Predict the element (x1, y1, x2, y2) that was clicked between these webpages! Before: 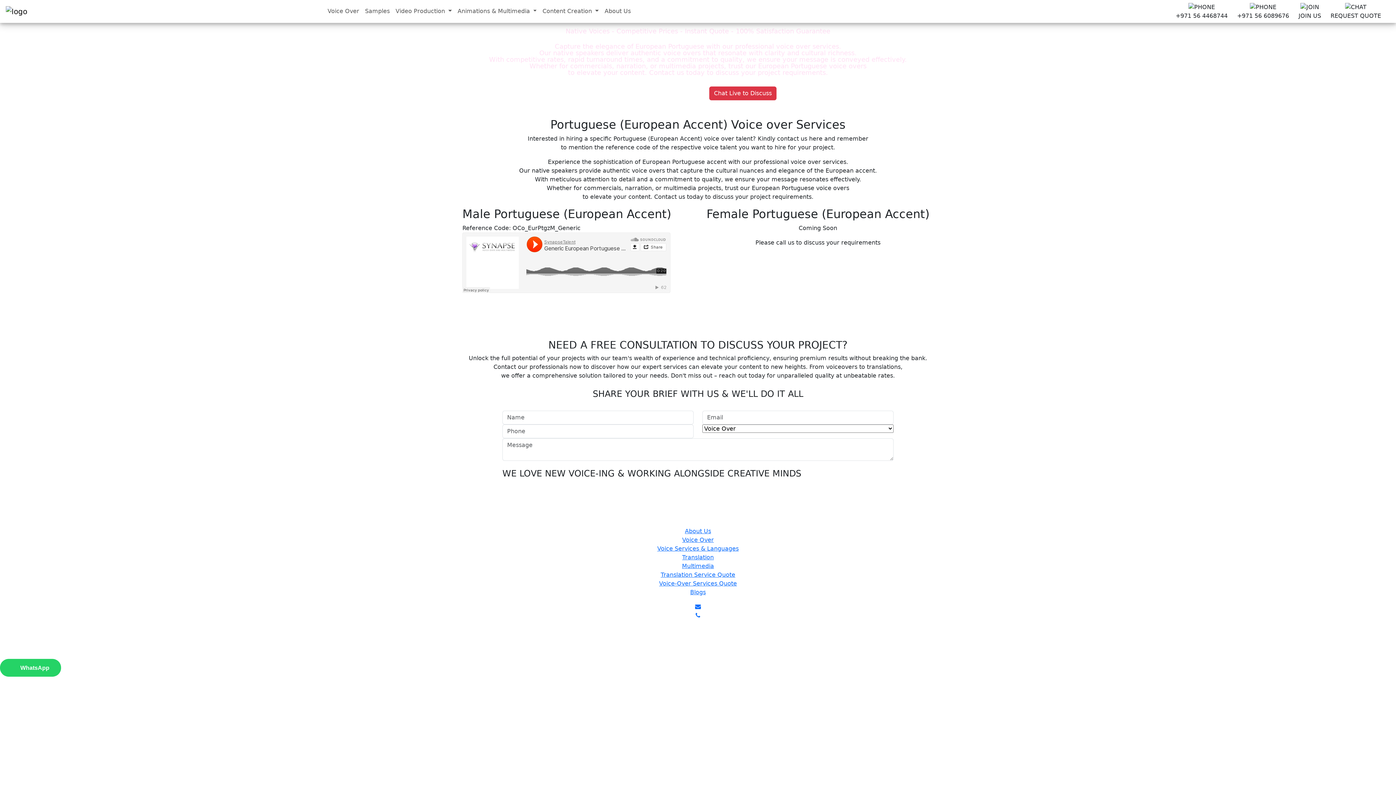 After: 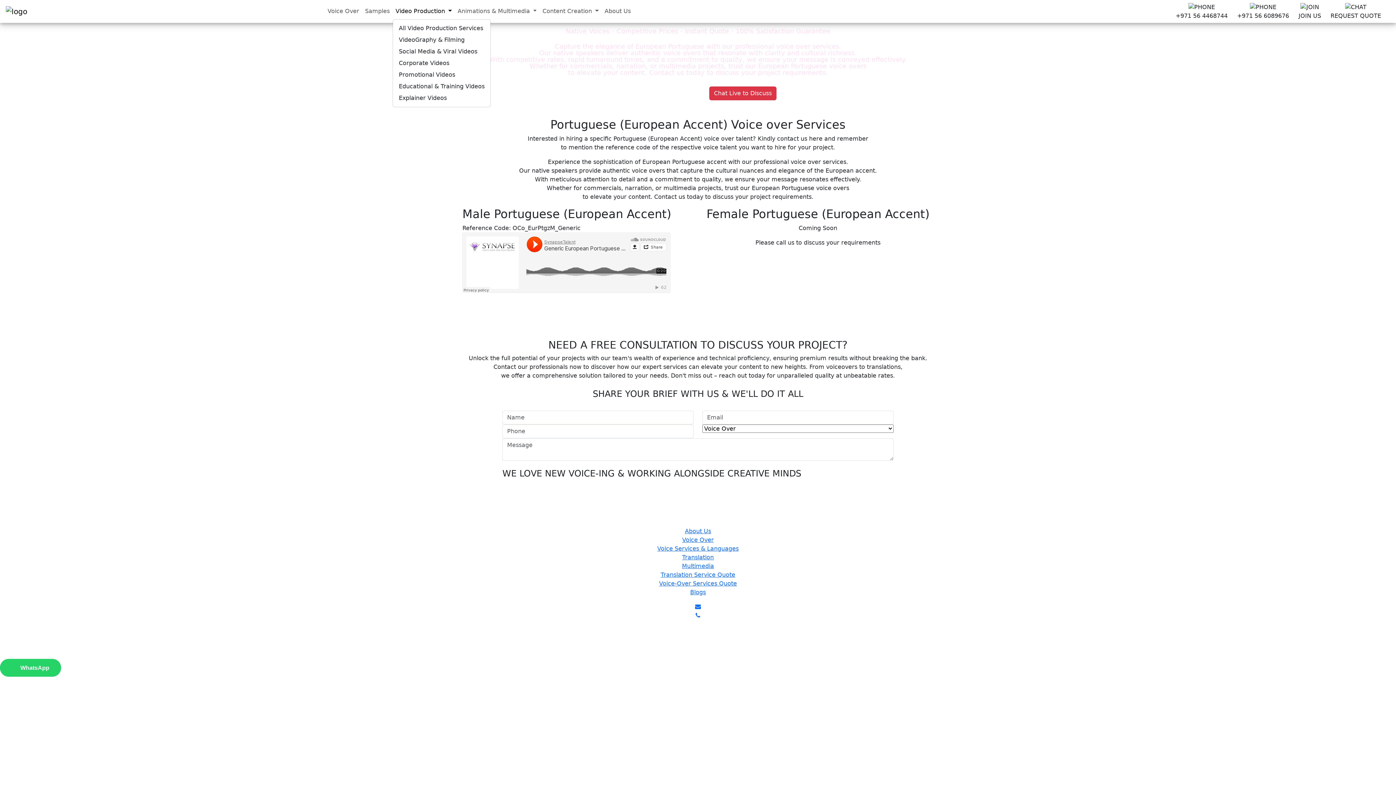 Action: label: Video Production  bbox: (392, 4, 454, 18)